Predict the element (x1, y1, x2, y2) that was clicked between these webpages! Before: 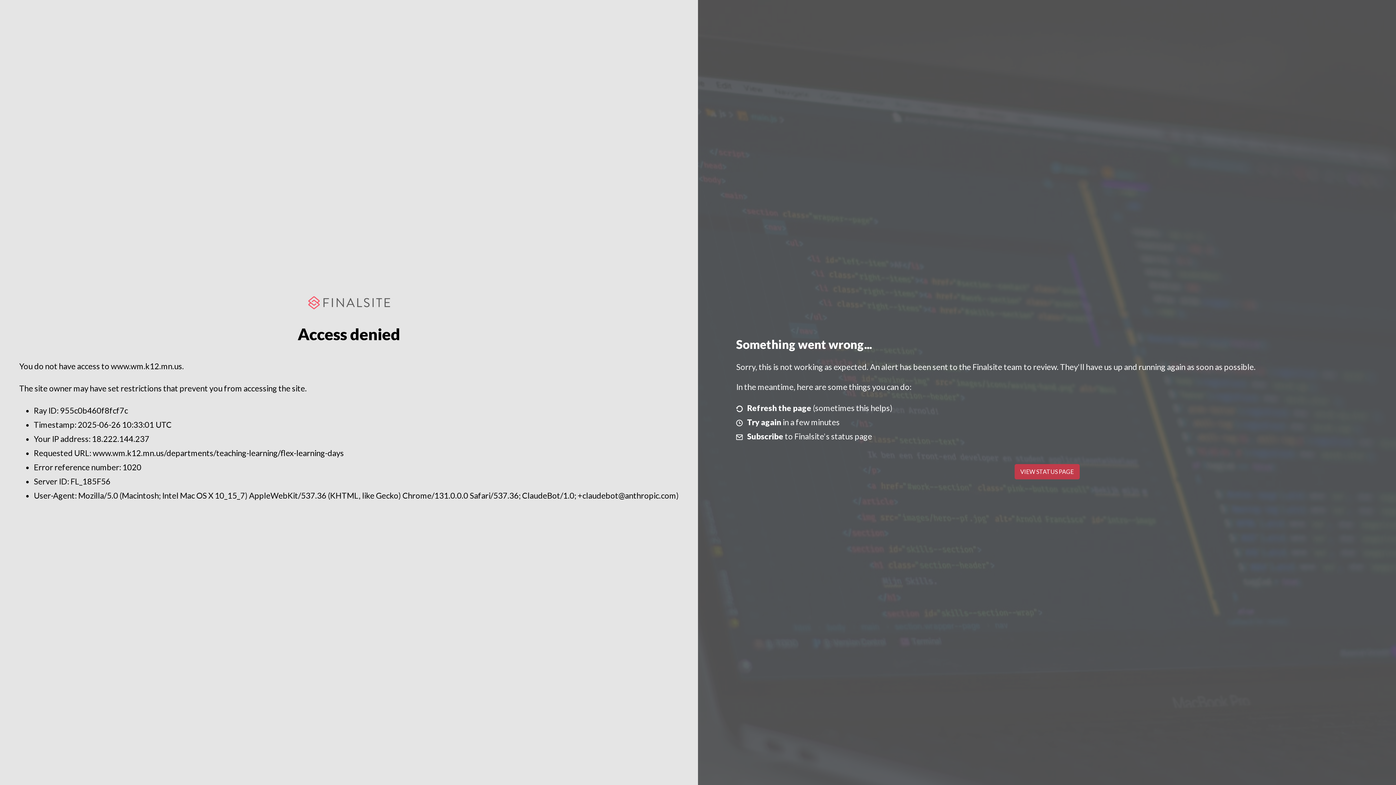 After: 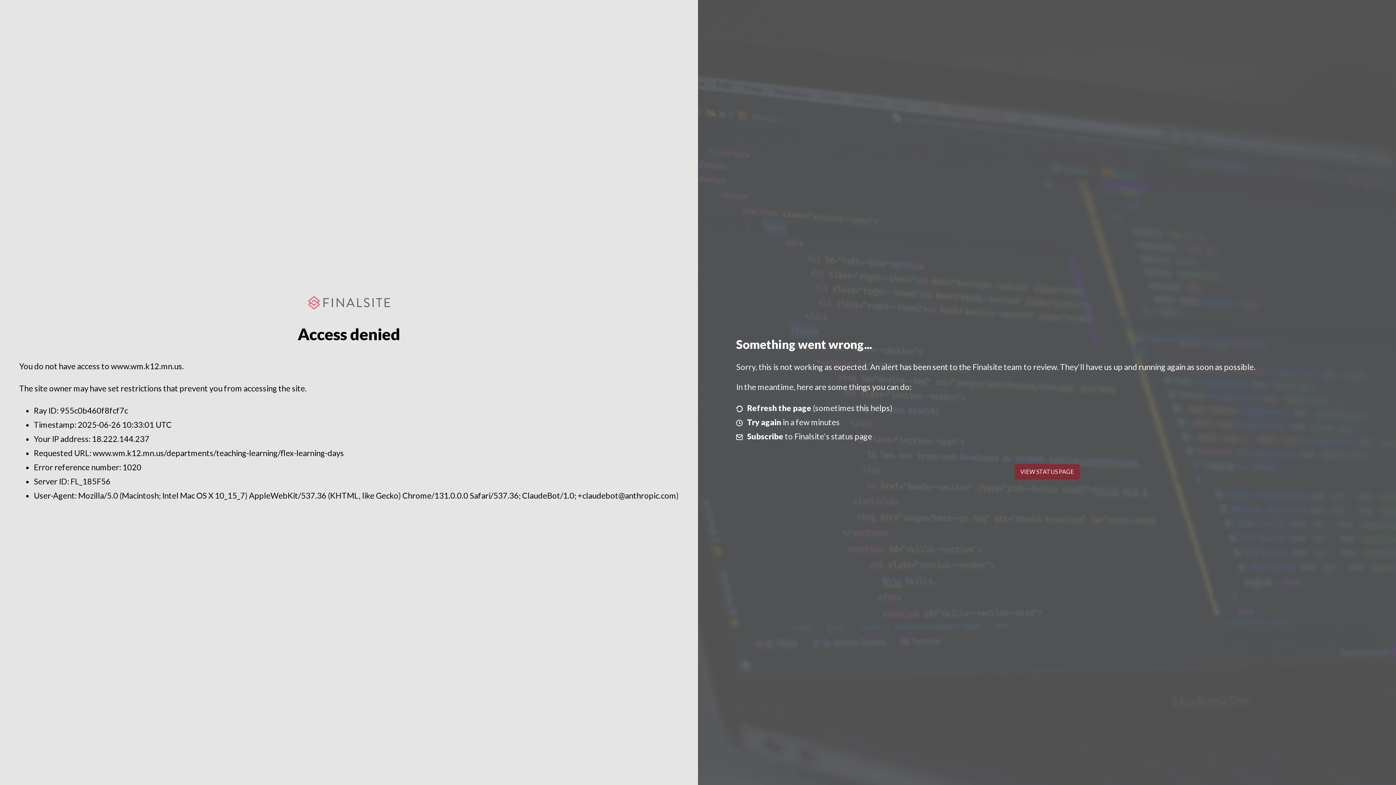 Action: bbox: (1014, 464, 1079, 479) label: VIEW STATUS PAGE